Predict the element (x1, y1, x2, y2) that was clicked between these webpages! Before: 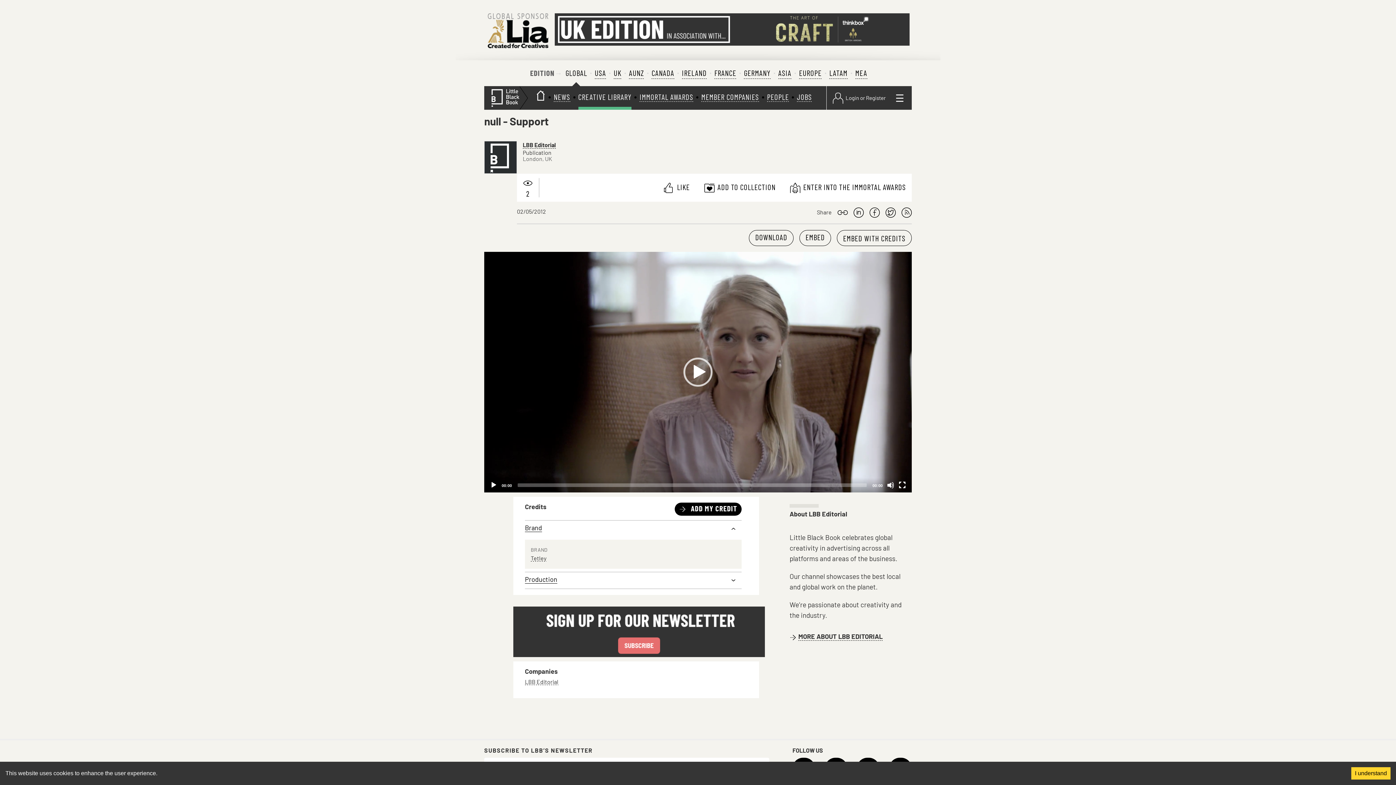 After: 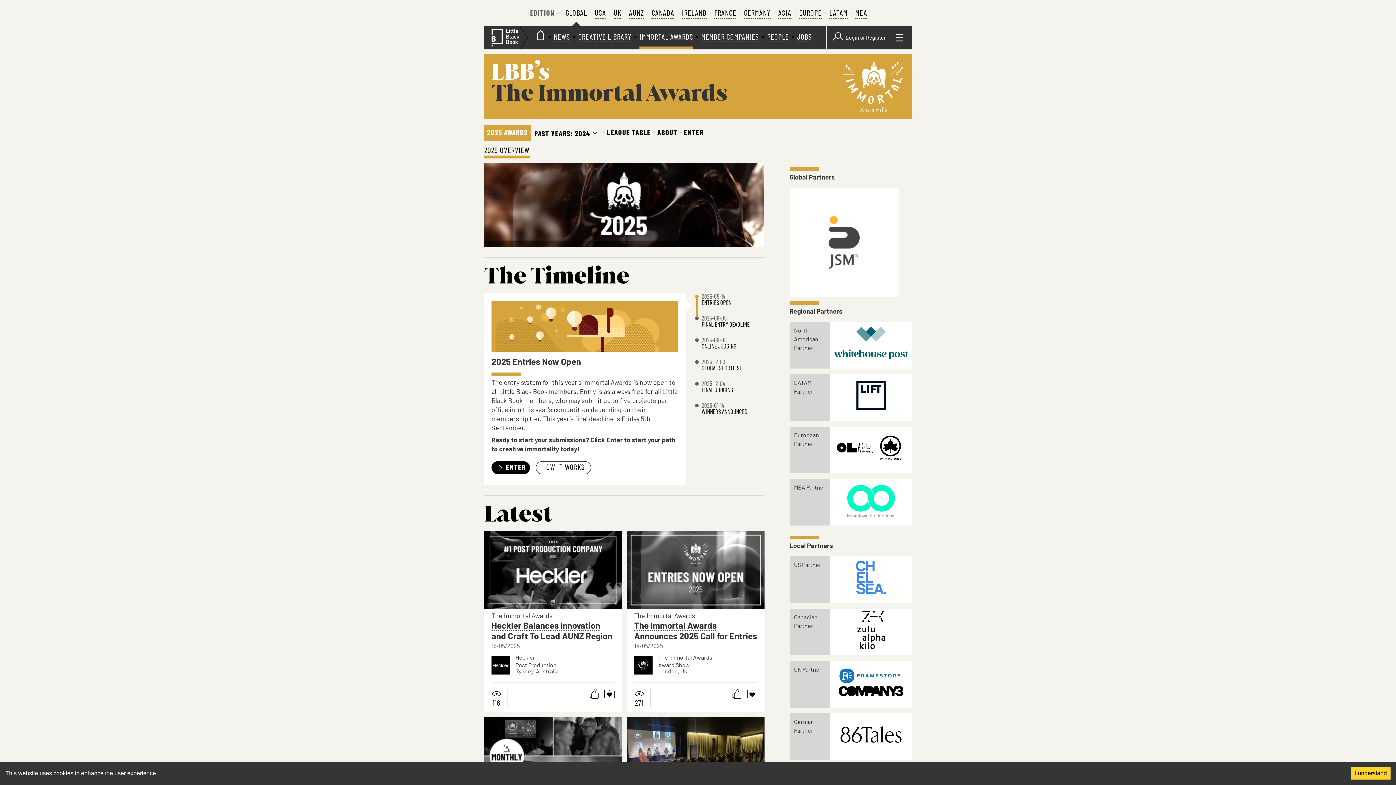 Action: bbox: (639, 93, 693, 102) label: IMMORTAL AWARDS